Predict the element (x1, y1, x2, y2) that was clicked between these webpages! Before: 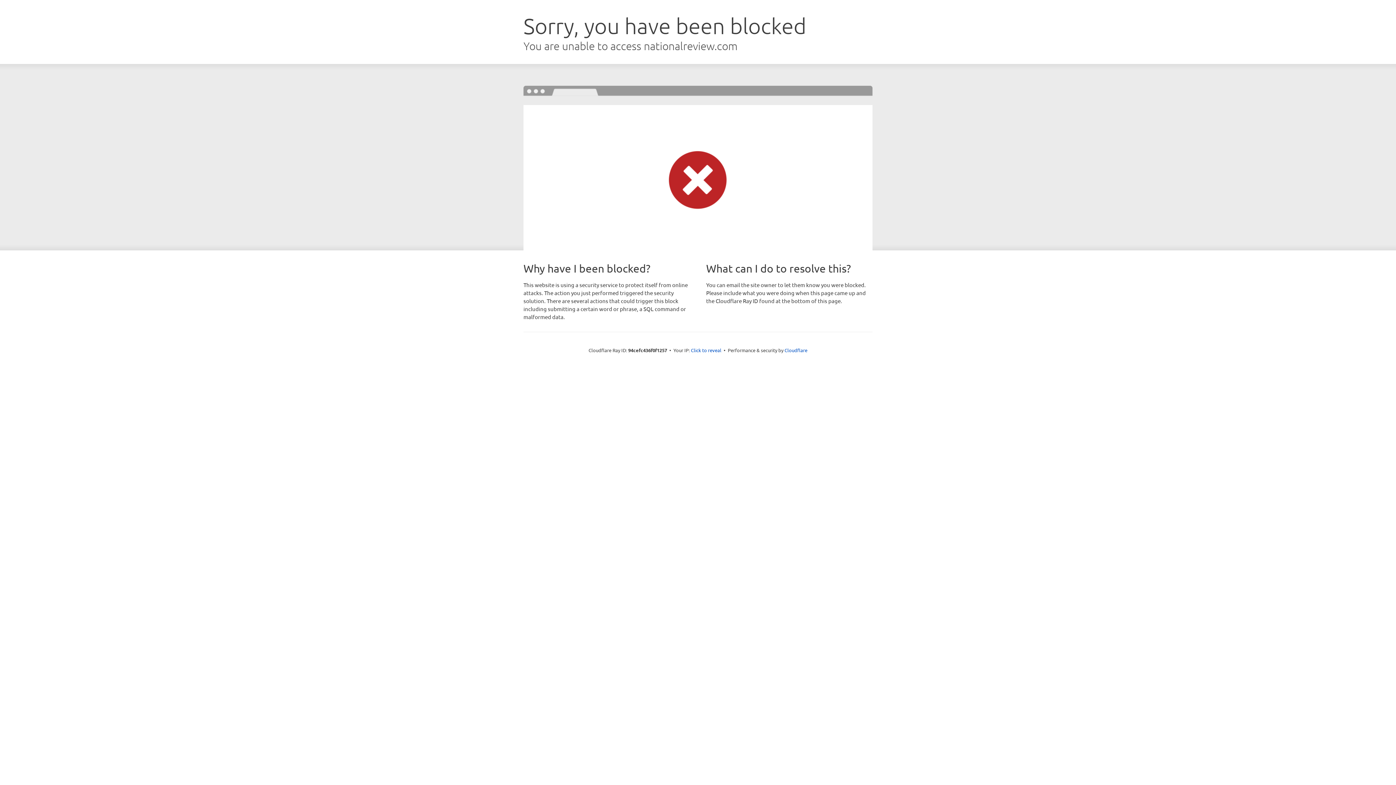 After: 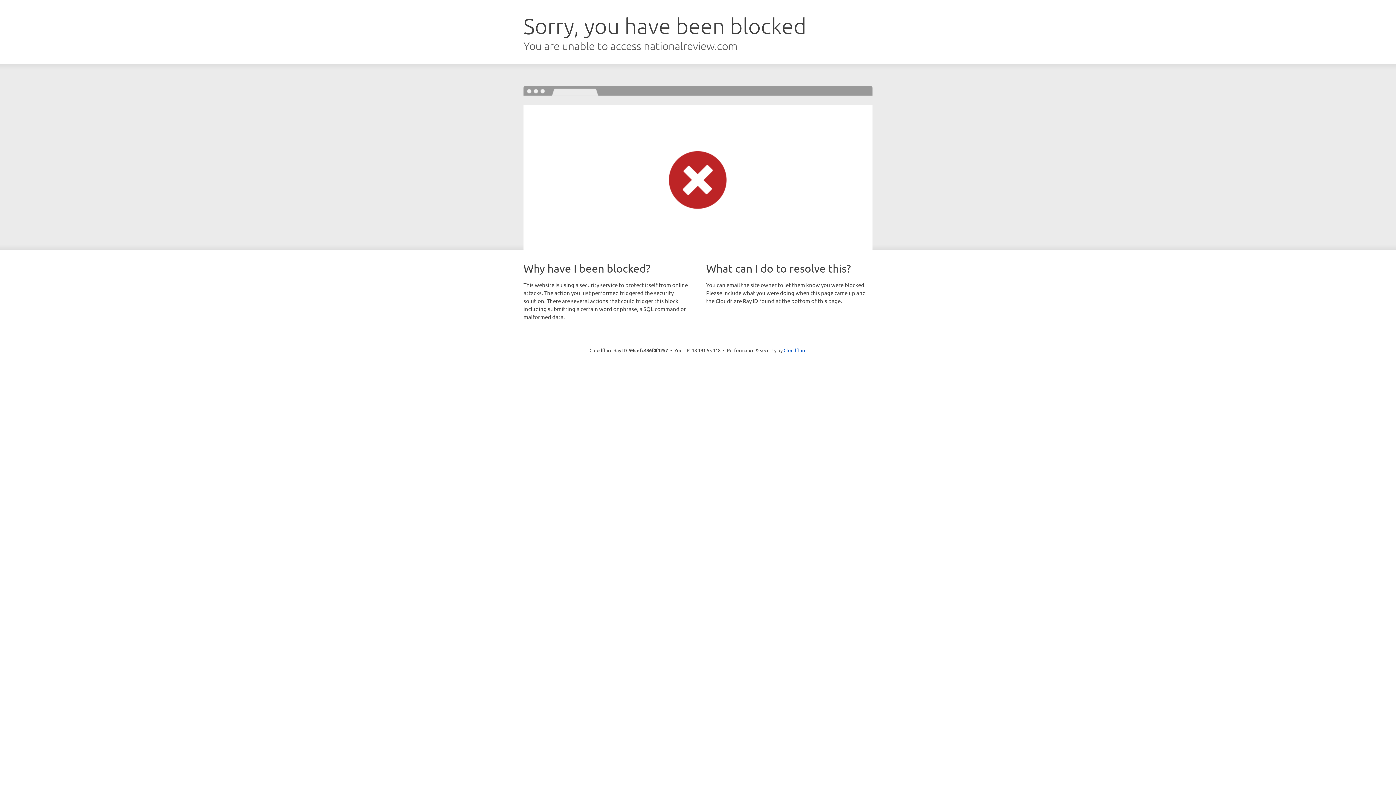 Action: bbox: (691, 346, 721, 353) label: Click to reveal